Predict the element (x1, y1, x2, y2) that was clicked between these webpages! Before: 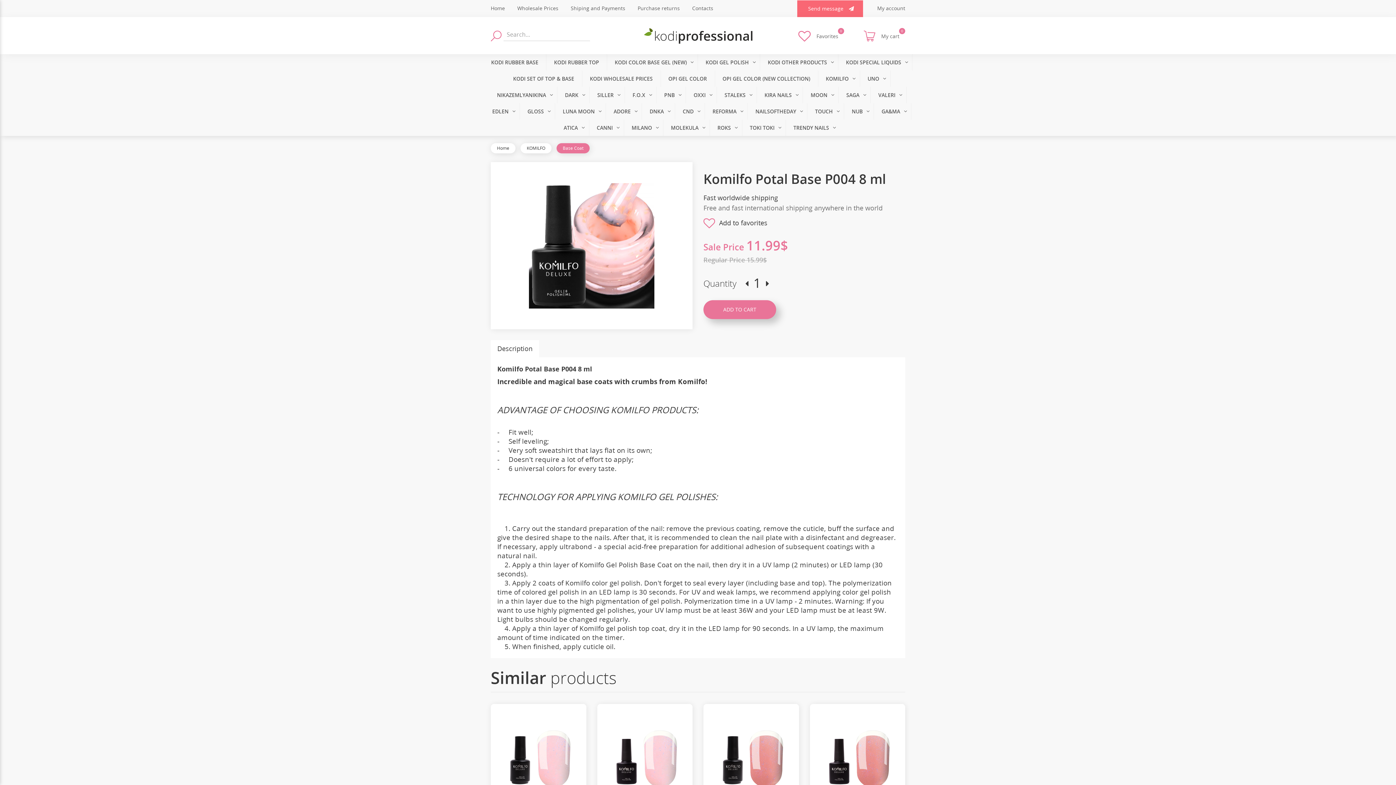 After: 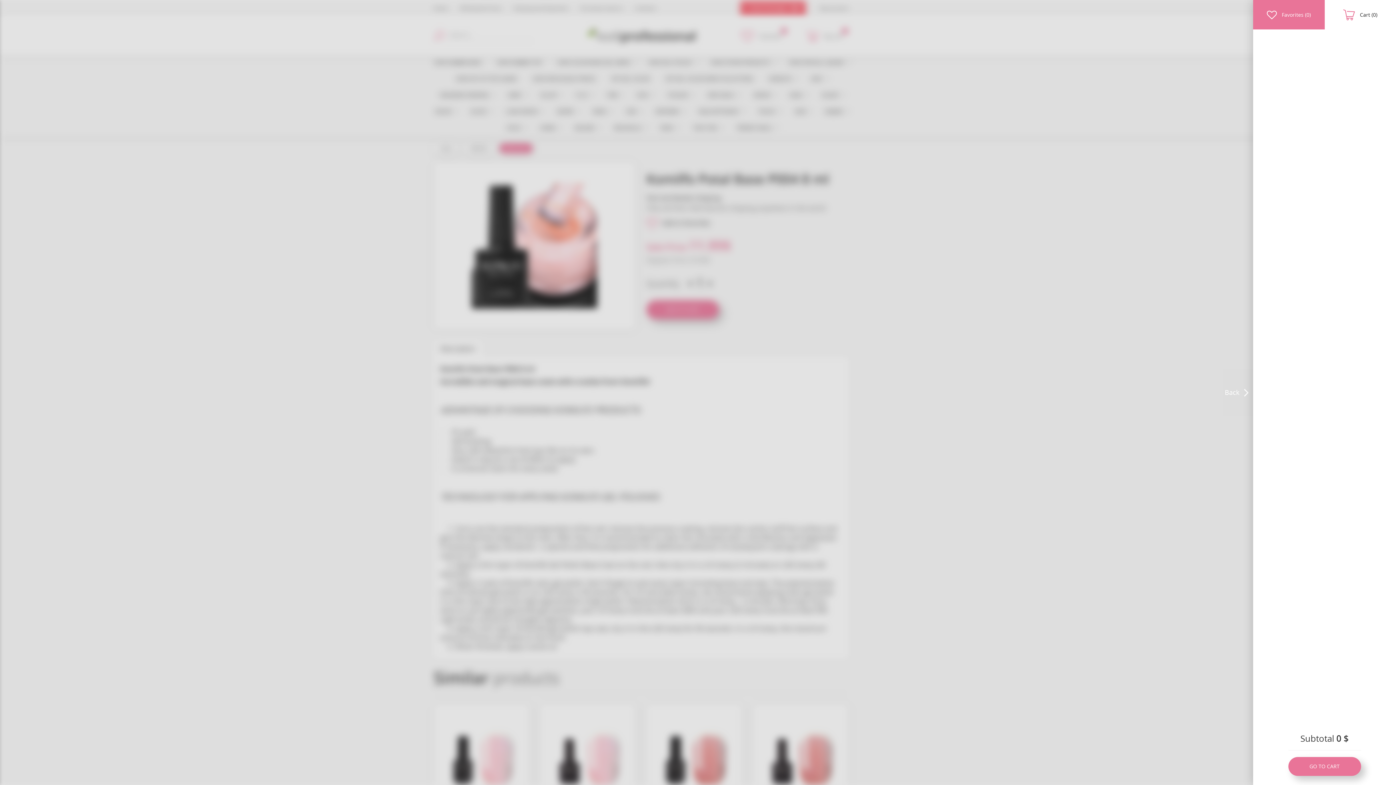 Action: bbox: (864, 30, 905, 42) label: My cart